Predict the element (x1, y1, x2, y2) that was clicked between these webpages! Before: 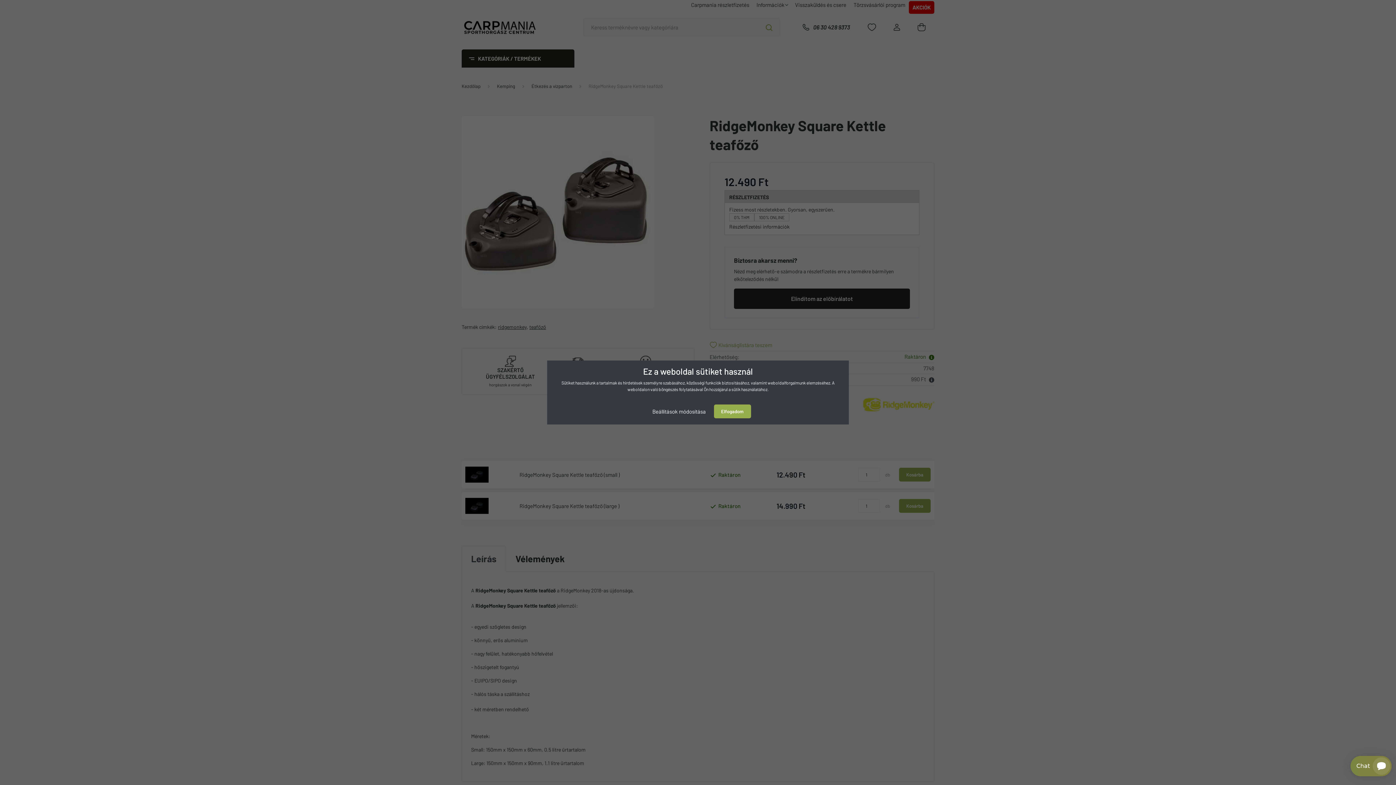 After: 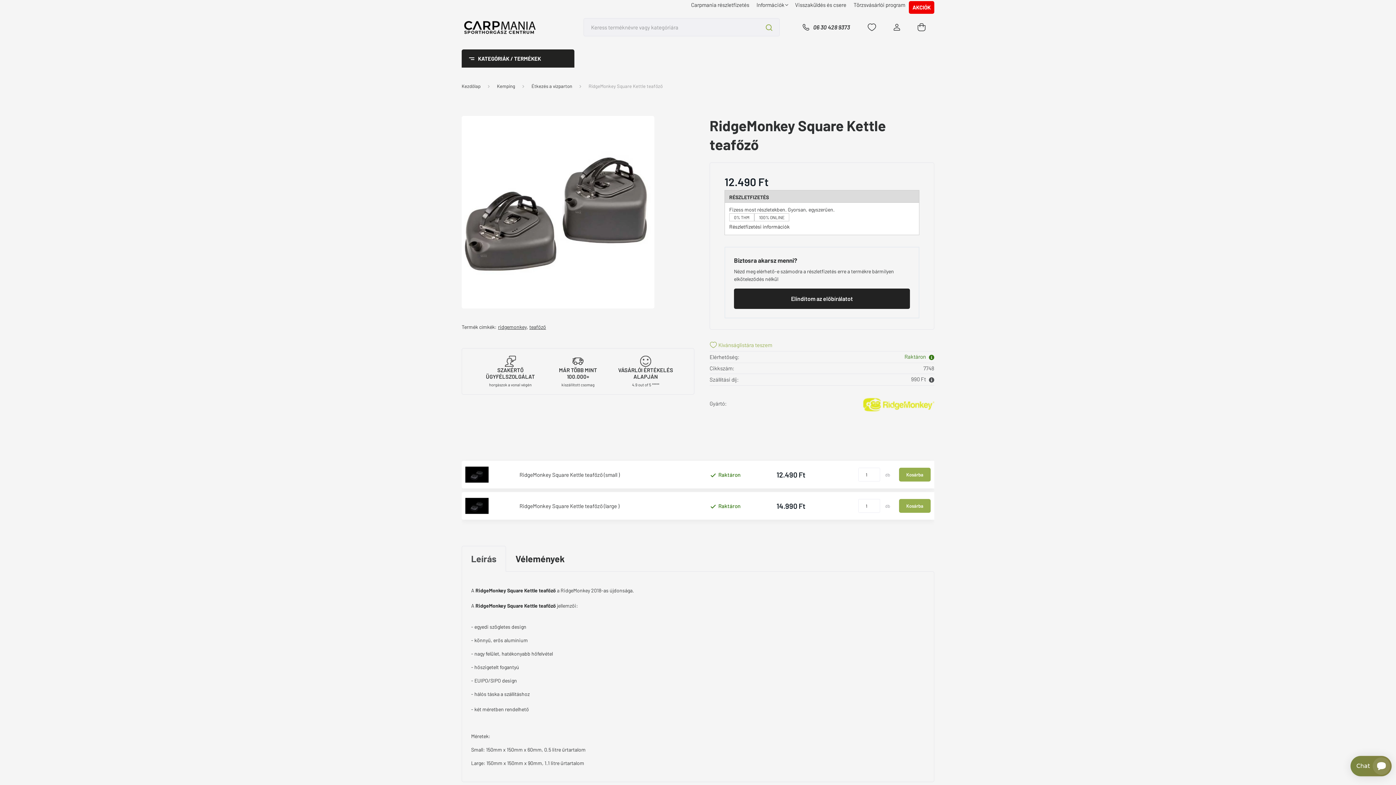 Action: bbox: (714, 404, 751, 418) label: Elfogadom